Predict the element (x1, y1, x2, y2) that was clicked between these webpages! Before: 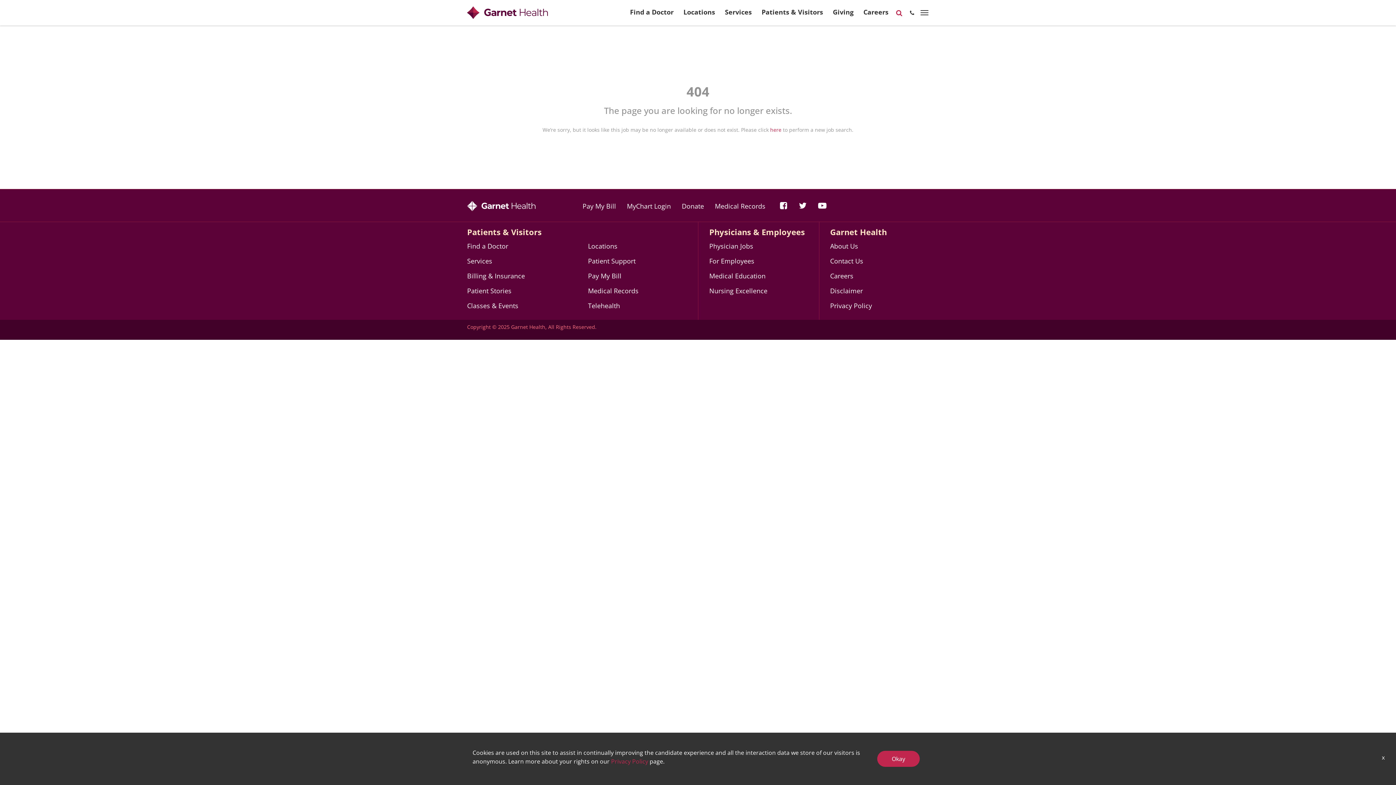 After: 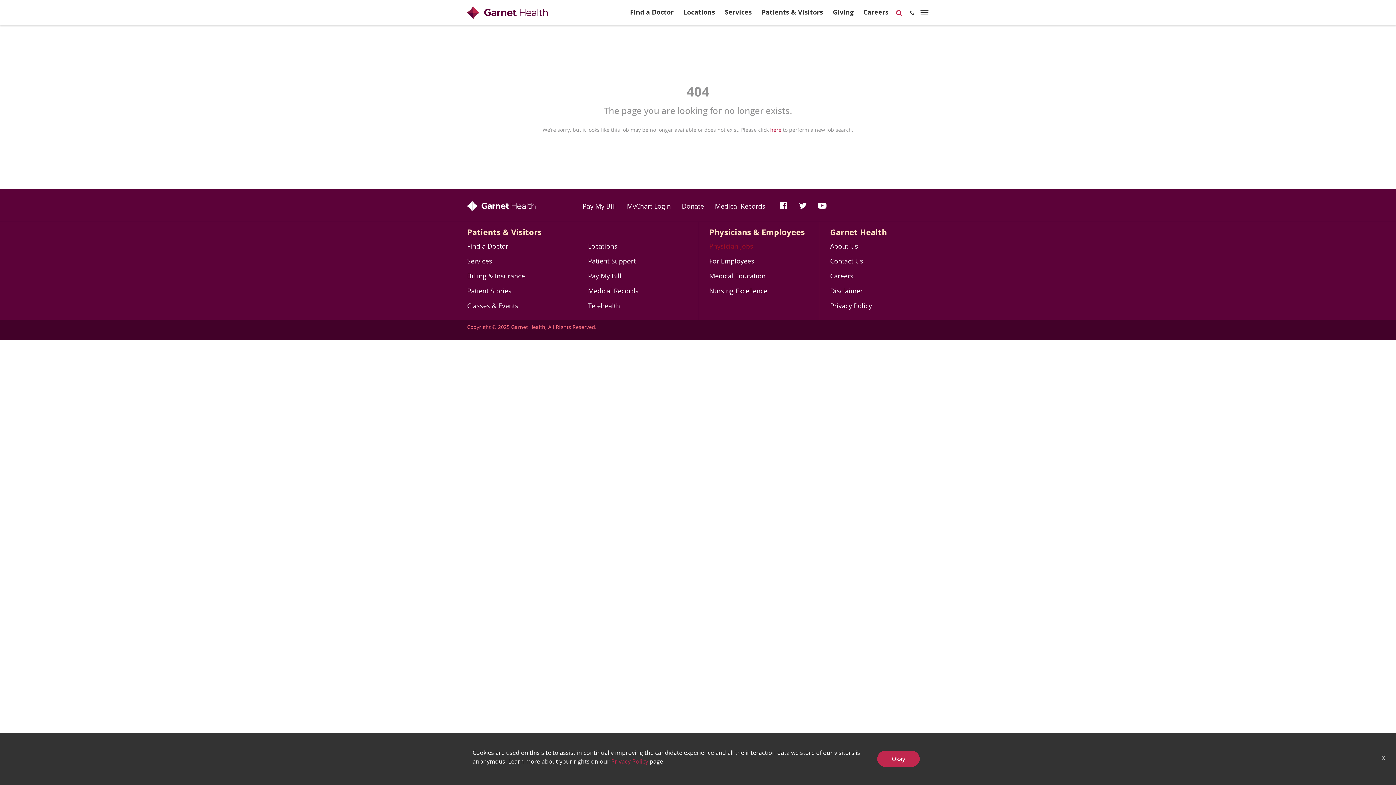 Action: bbox: (709, 241, 753, 250) label: Physician Jobs